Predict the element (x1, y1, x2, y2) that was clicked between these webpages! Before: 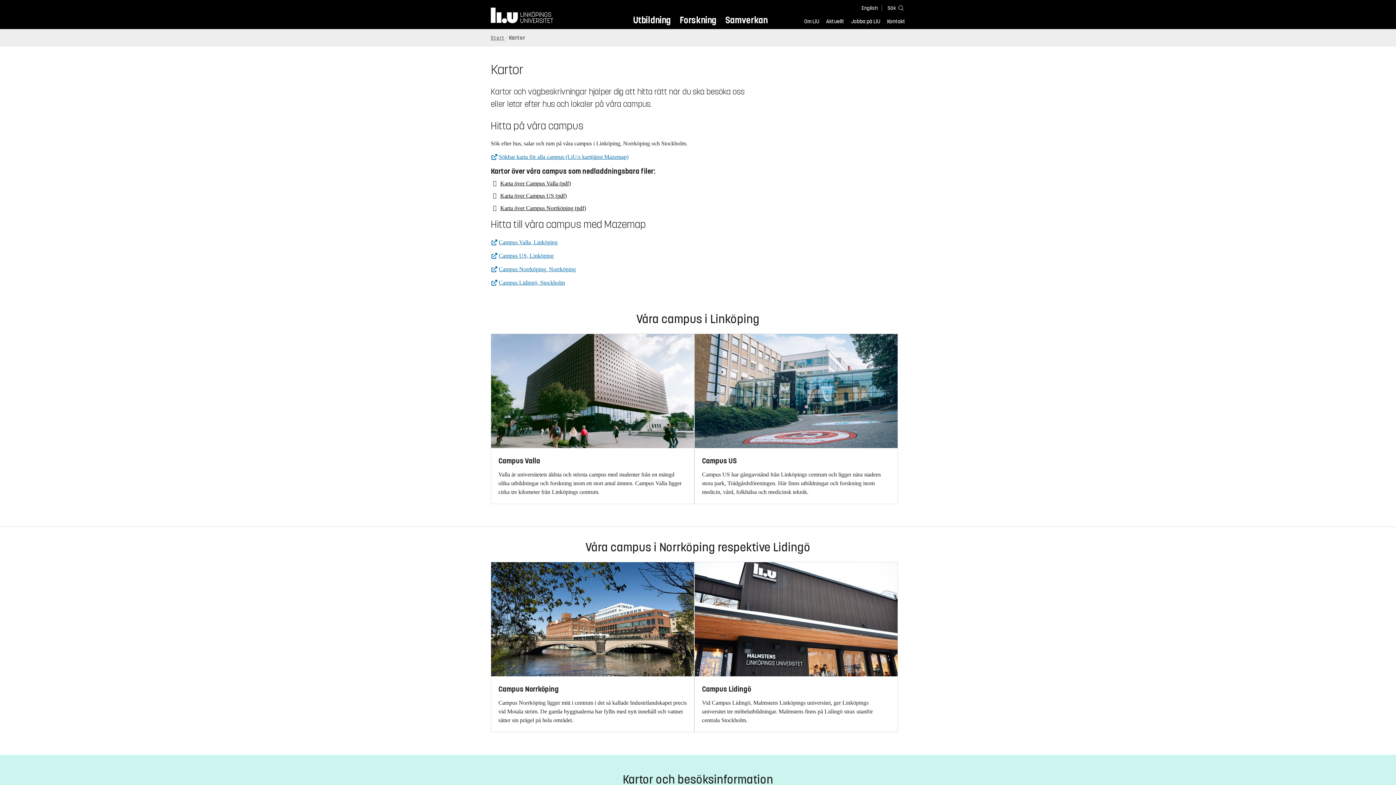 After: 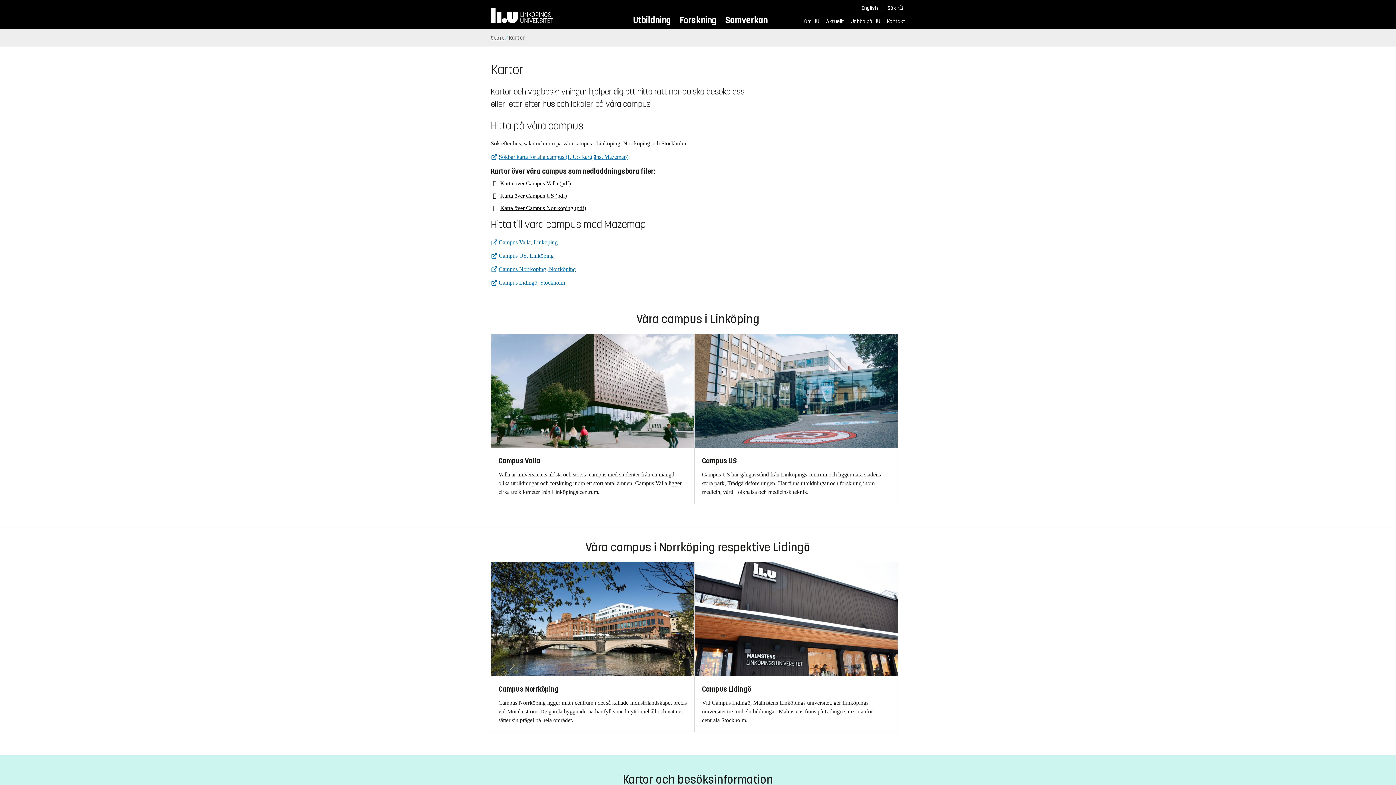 Action: bbox: (490, 238, 557, 246) label: Campus Valla, Linköping